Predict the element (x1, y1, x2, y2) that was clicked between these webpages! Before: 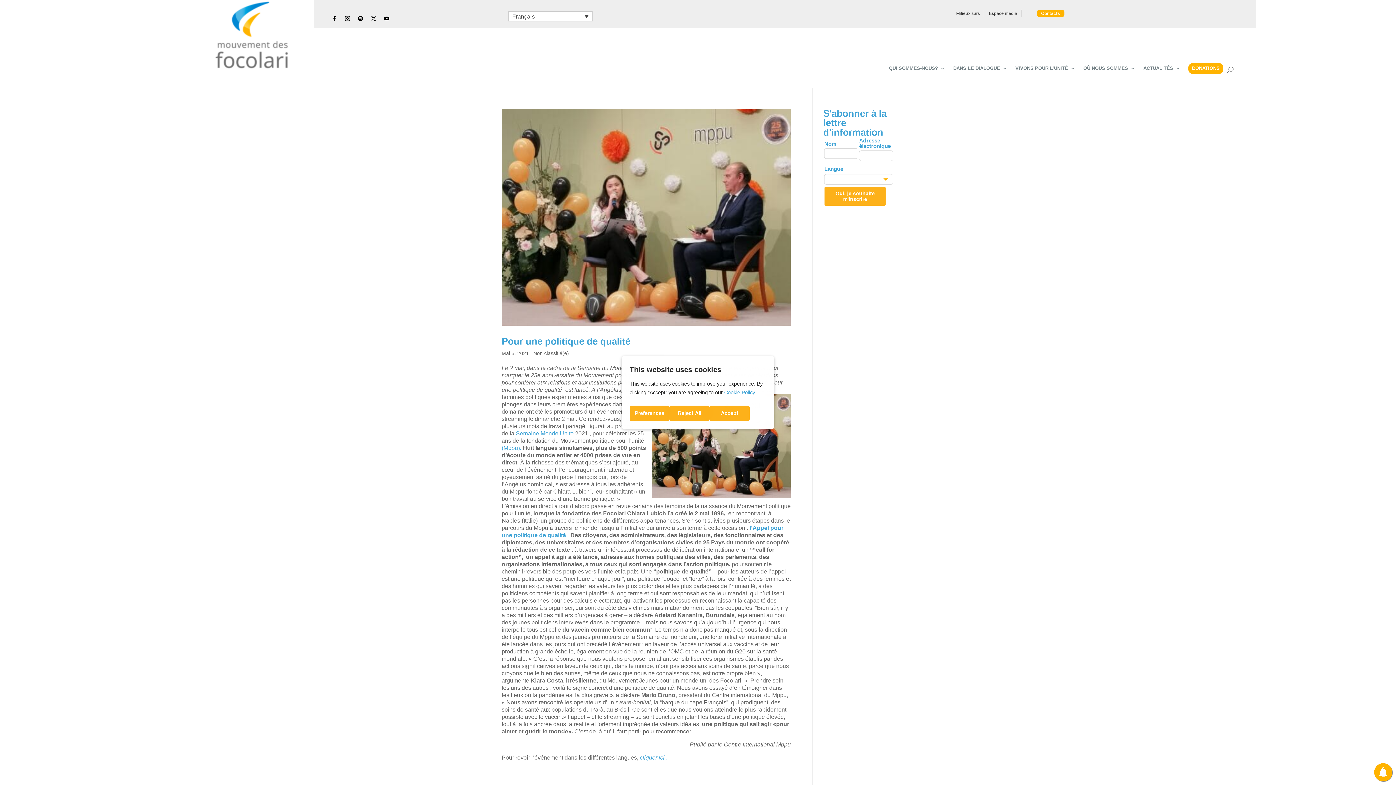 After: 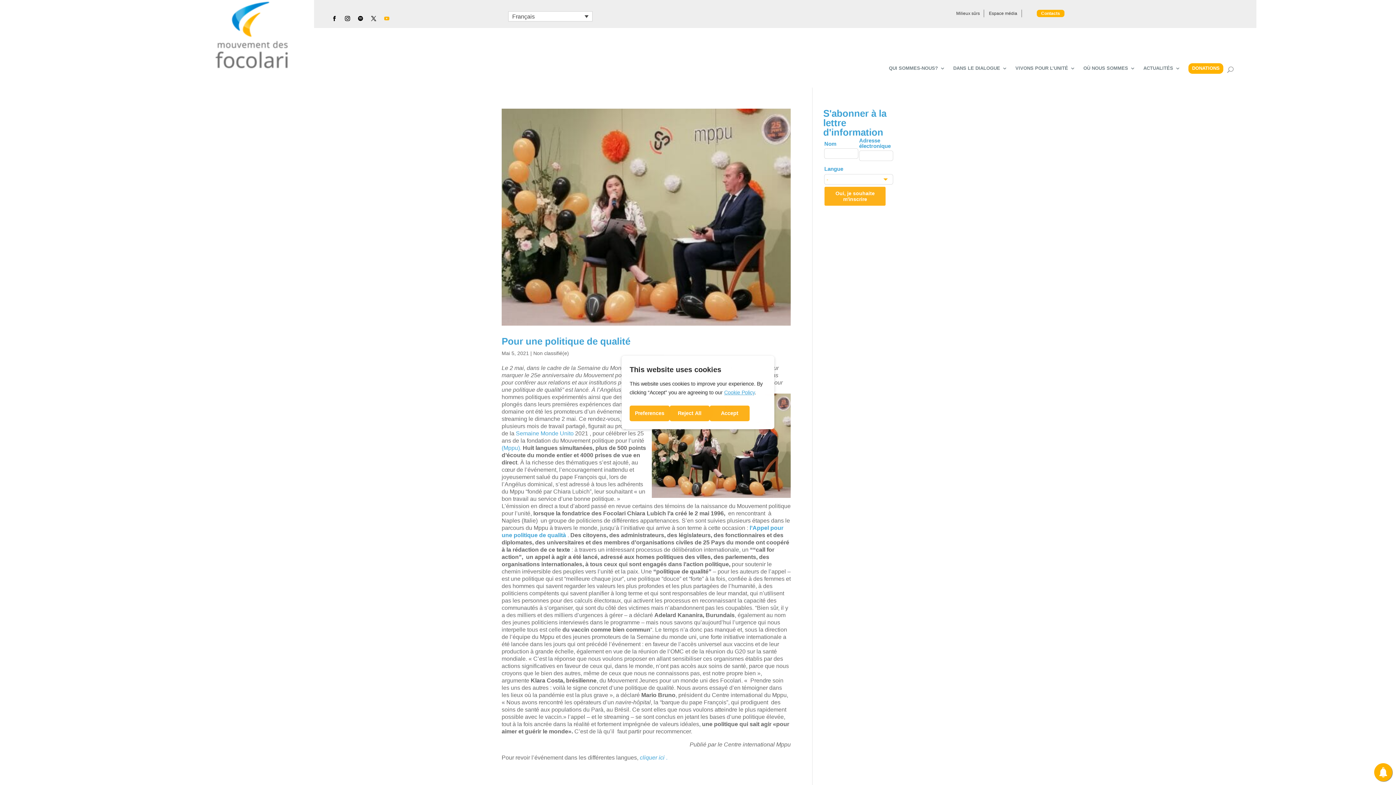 Action: bbox: (381, 13, 391, 23)